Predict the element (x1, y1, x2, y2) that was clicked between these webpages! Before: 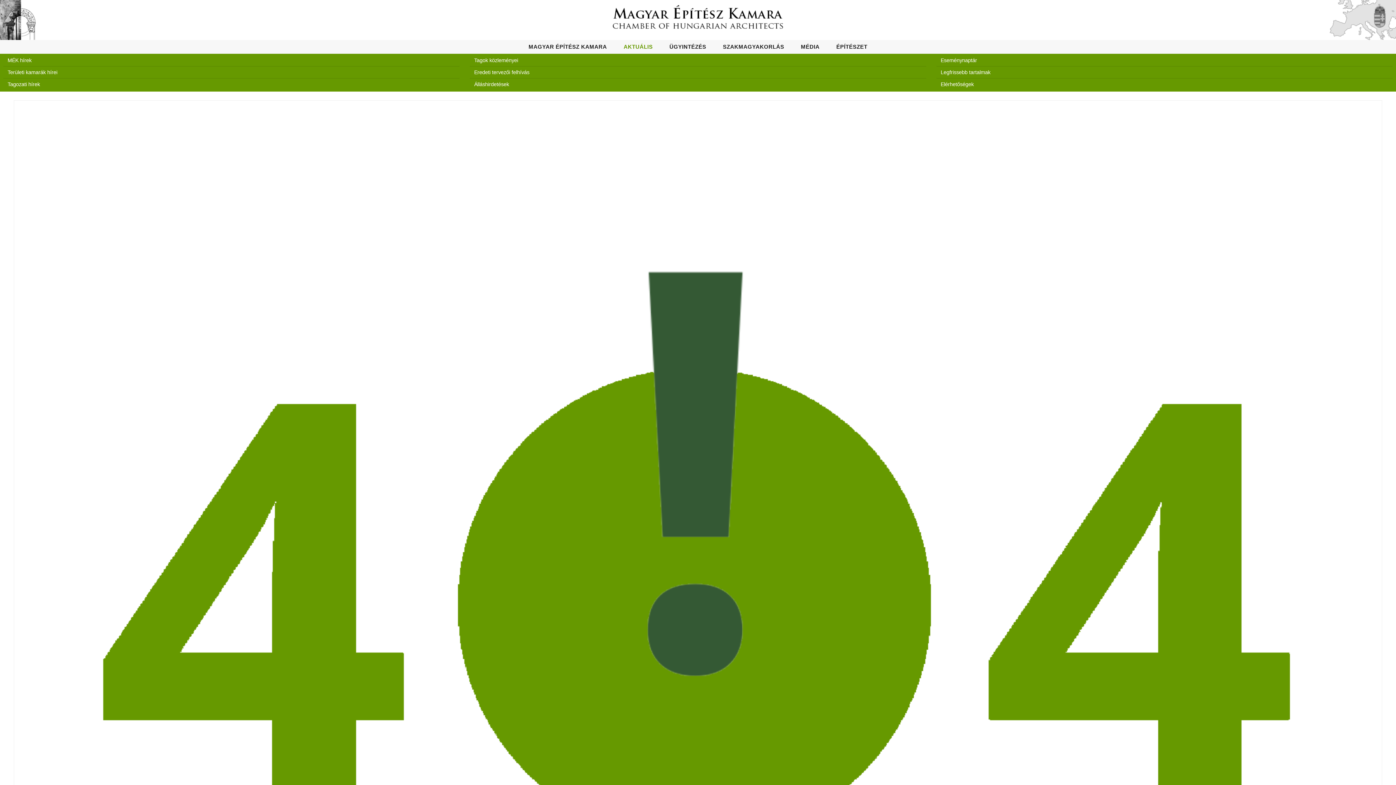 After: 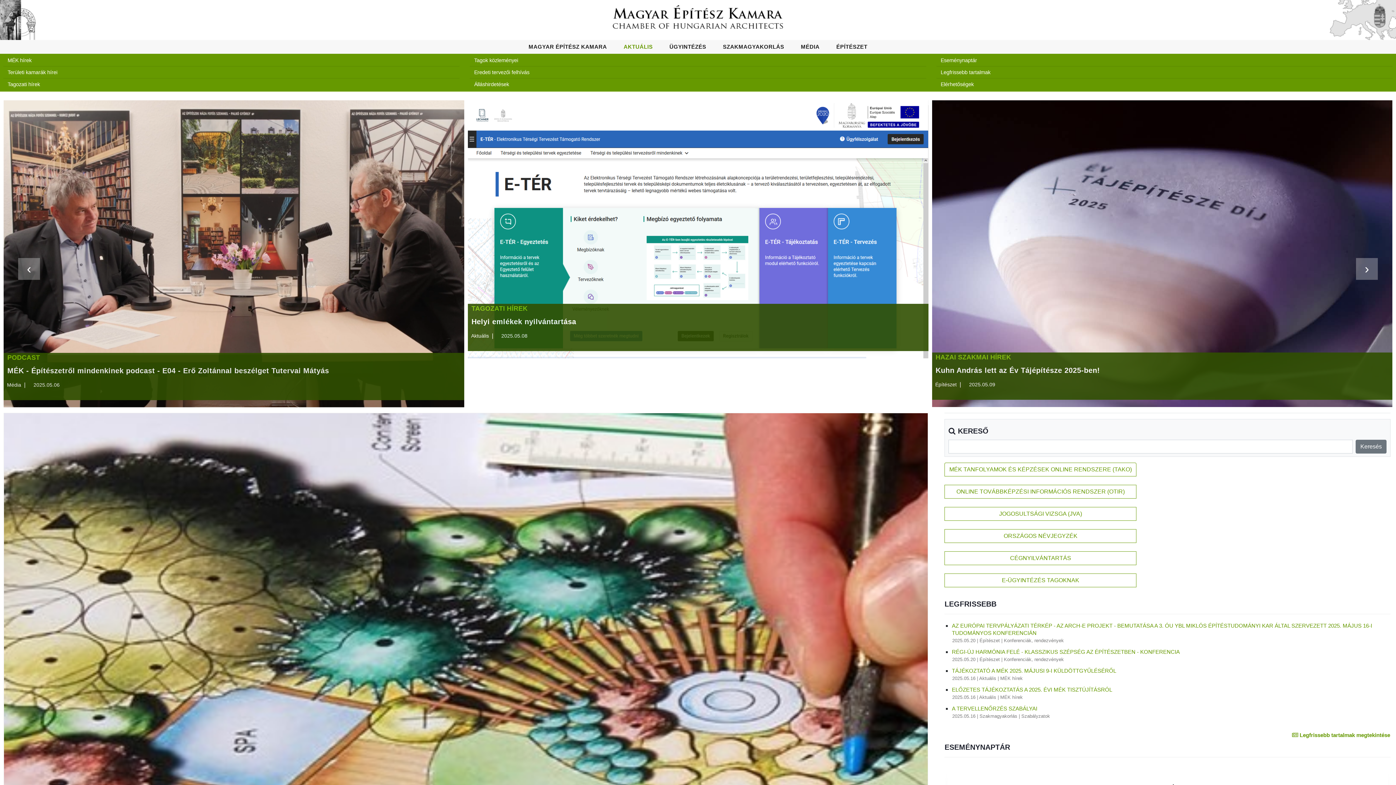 Action: bbox: (610, 16, 785, 22)